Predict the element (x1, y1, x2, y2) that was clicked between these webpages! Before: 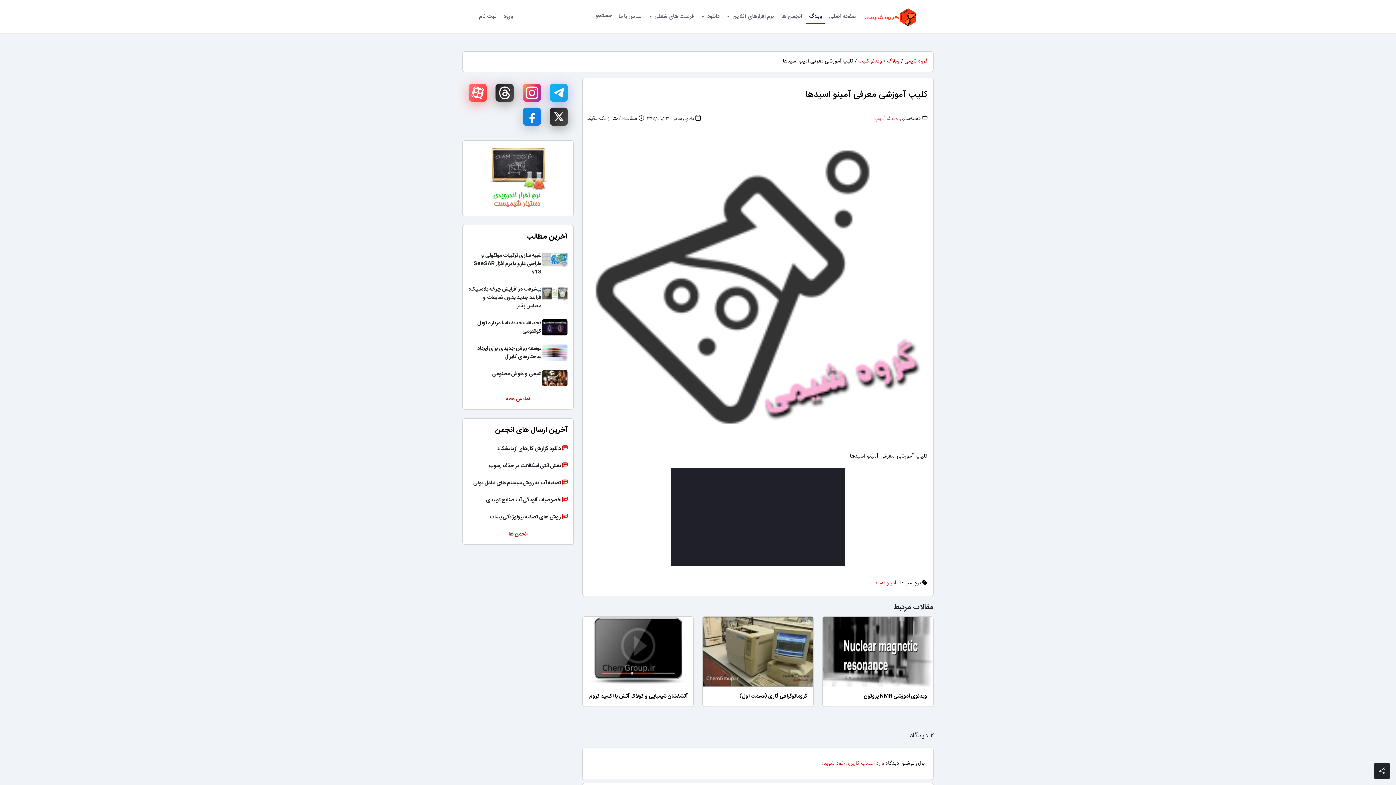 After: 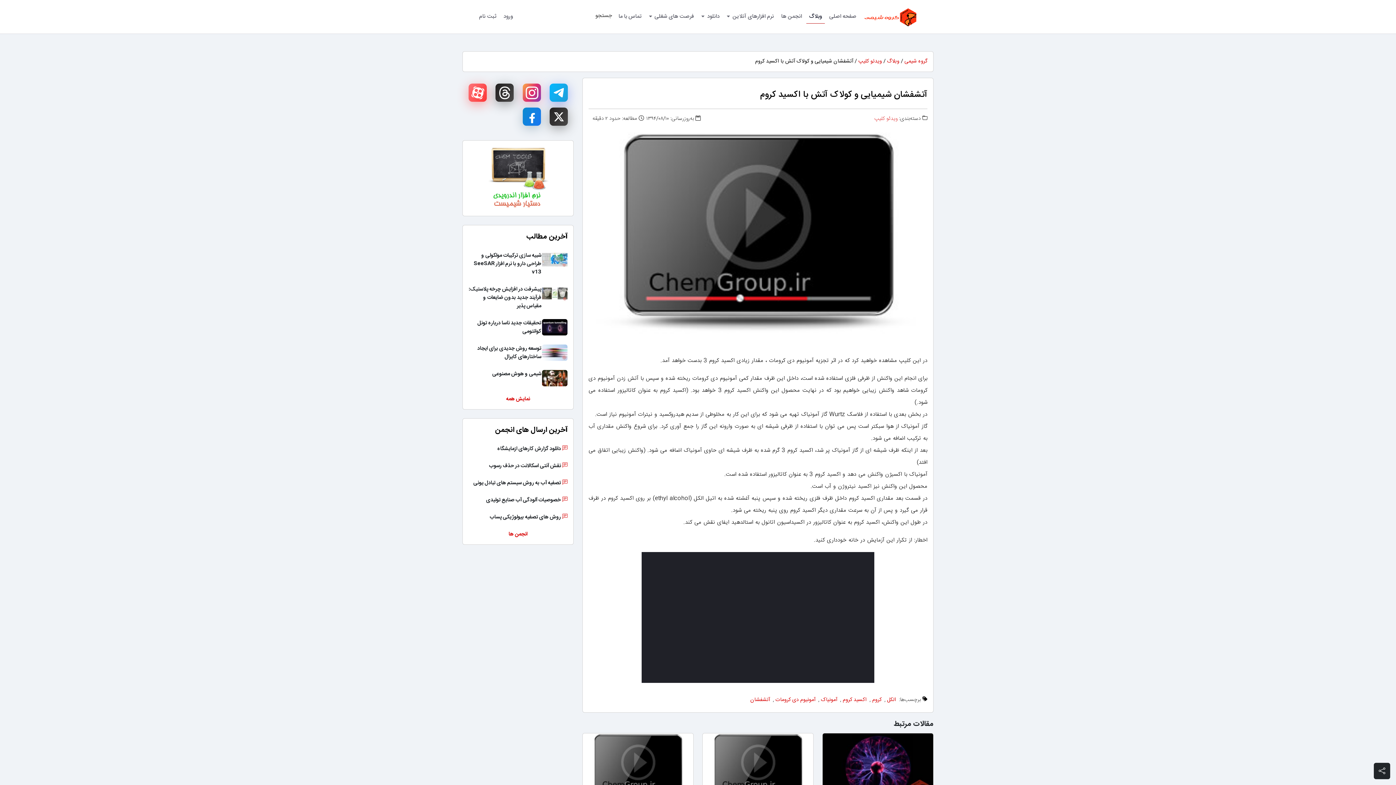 Action: label: آتشفشان شیمیایی و کولاک آتش با اکسید کروم bbox: (582, 616, 693, 707)